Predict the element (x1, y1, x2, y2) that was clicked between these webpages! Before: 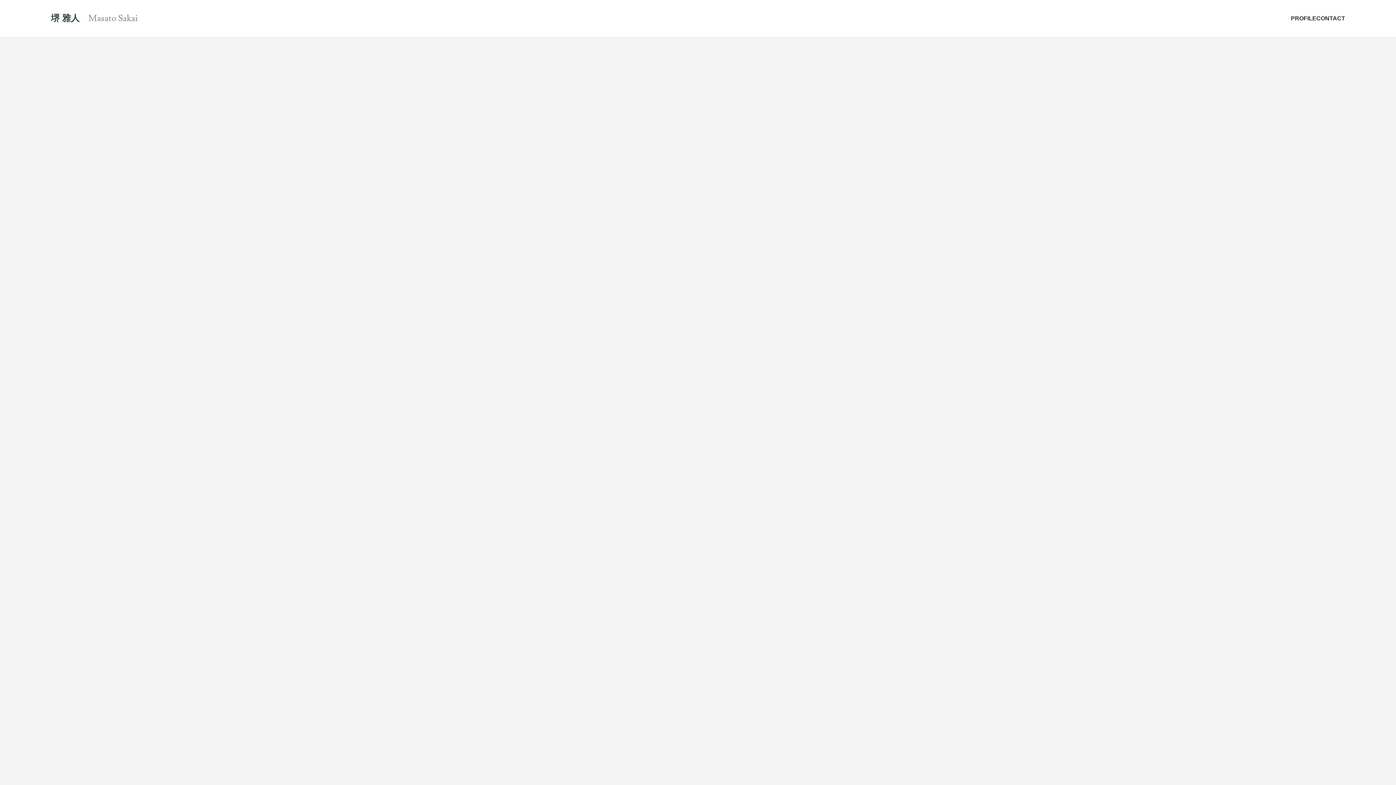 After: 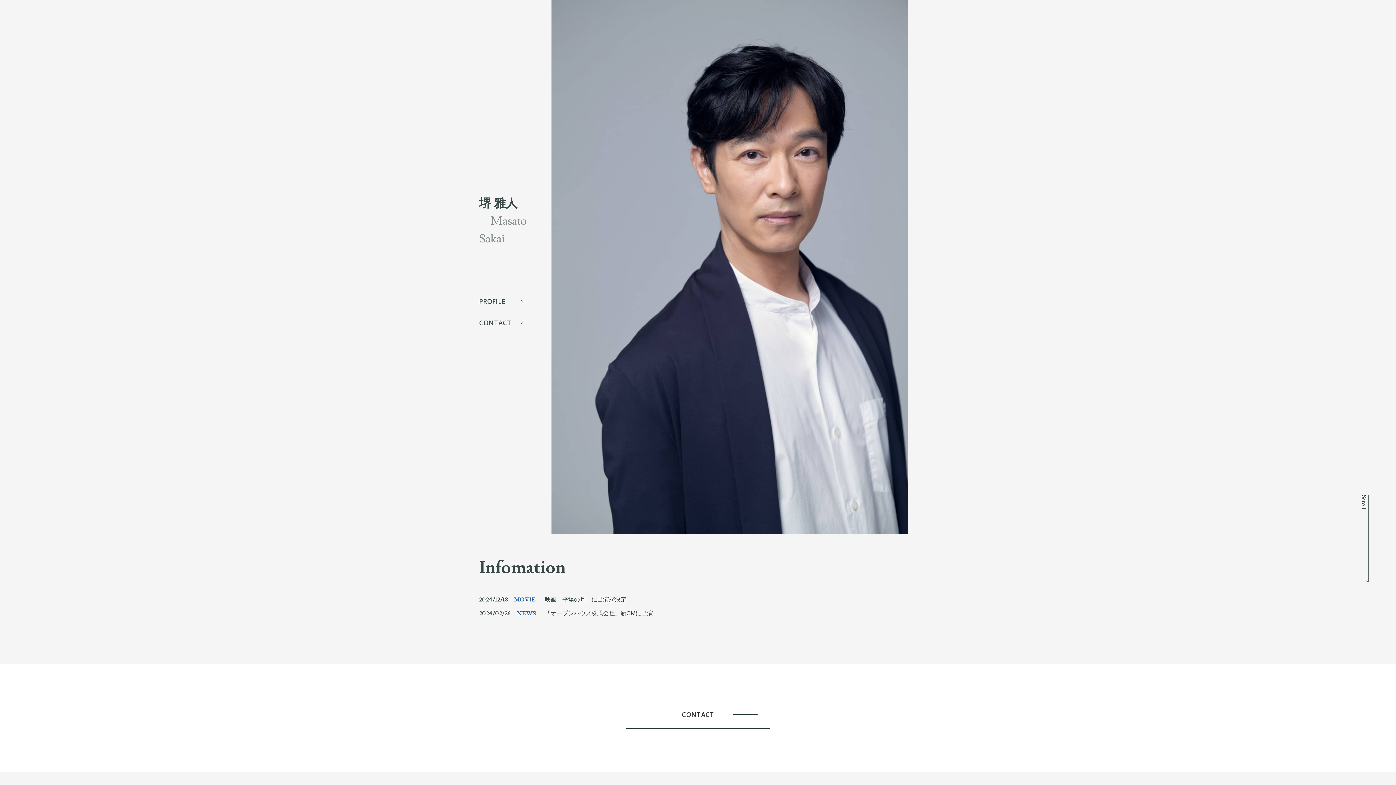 Action: bbox: (50, 11, 137, 25) label: 堺 雅人Masato Sakai